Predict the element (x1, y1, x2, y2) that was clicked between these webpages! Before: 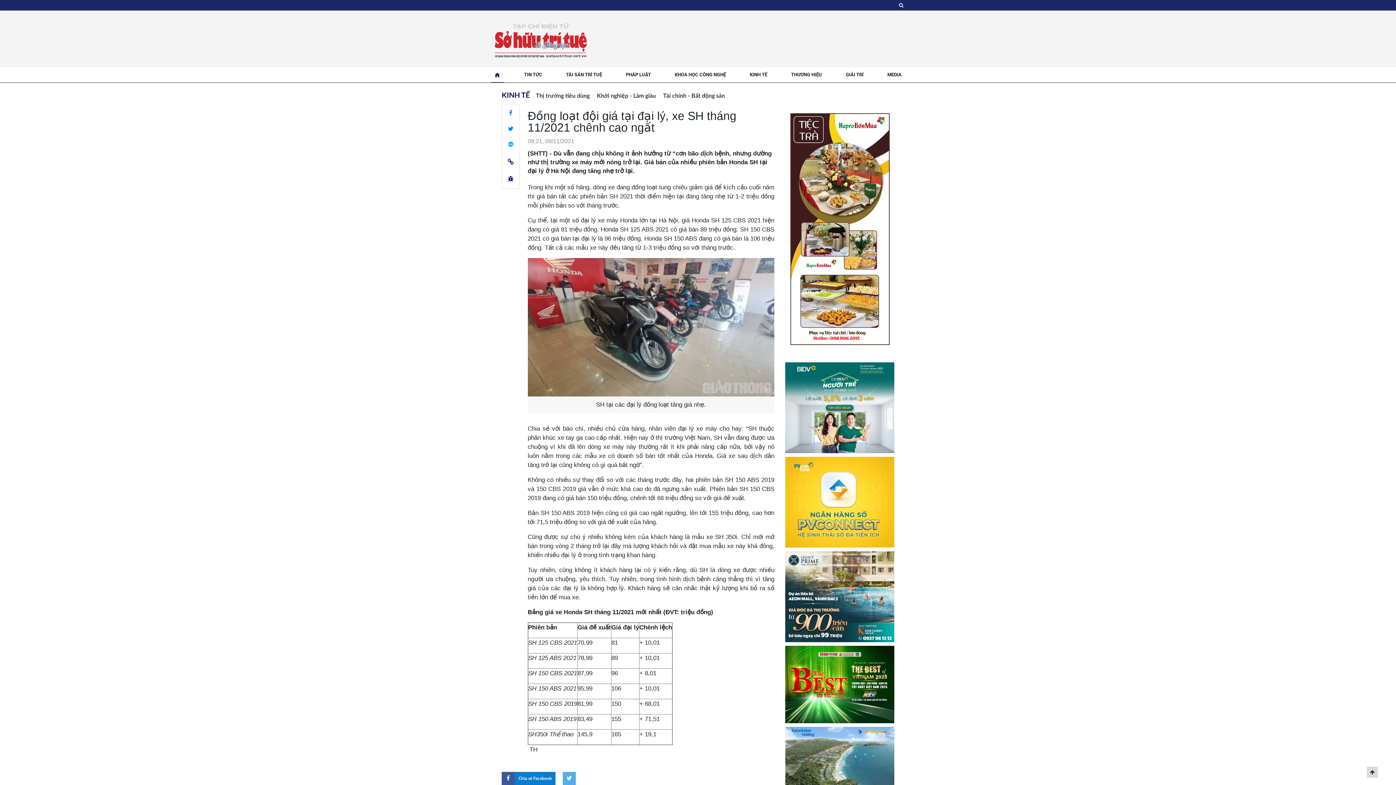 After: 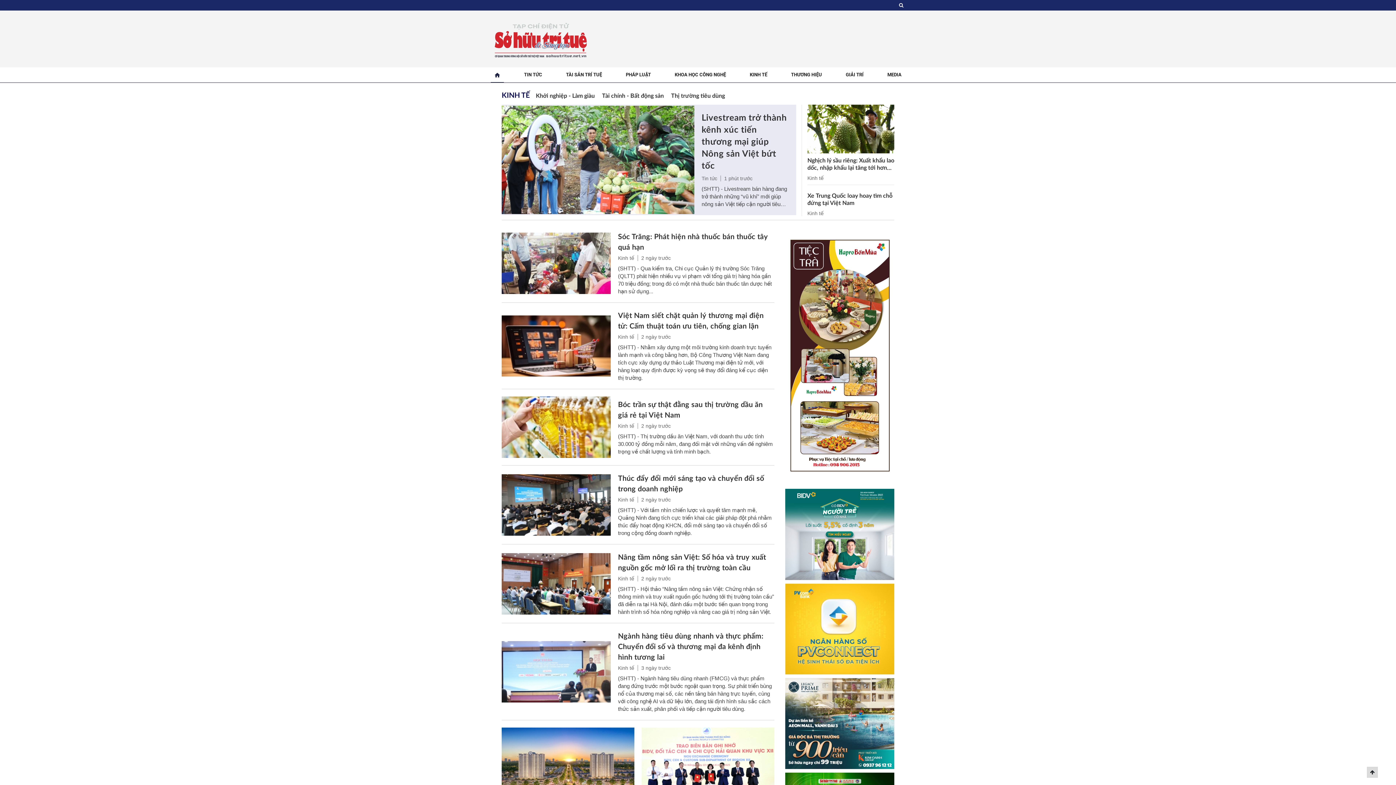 Action: bbox: (746, 71, 771, 77) label: KINH TẾ